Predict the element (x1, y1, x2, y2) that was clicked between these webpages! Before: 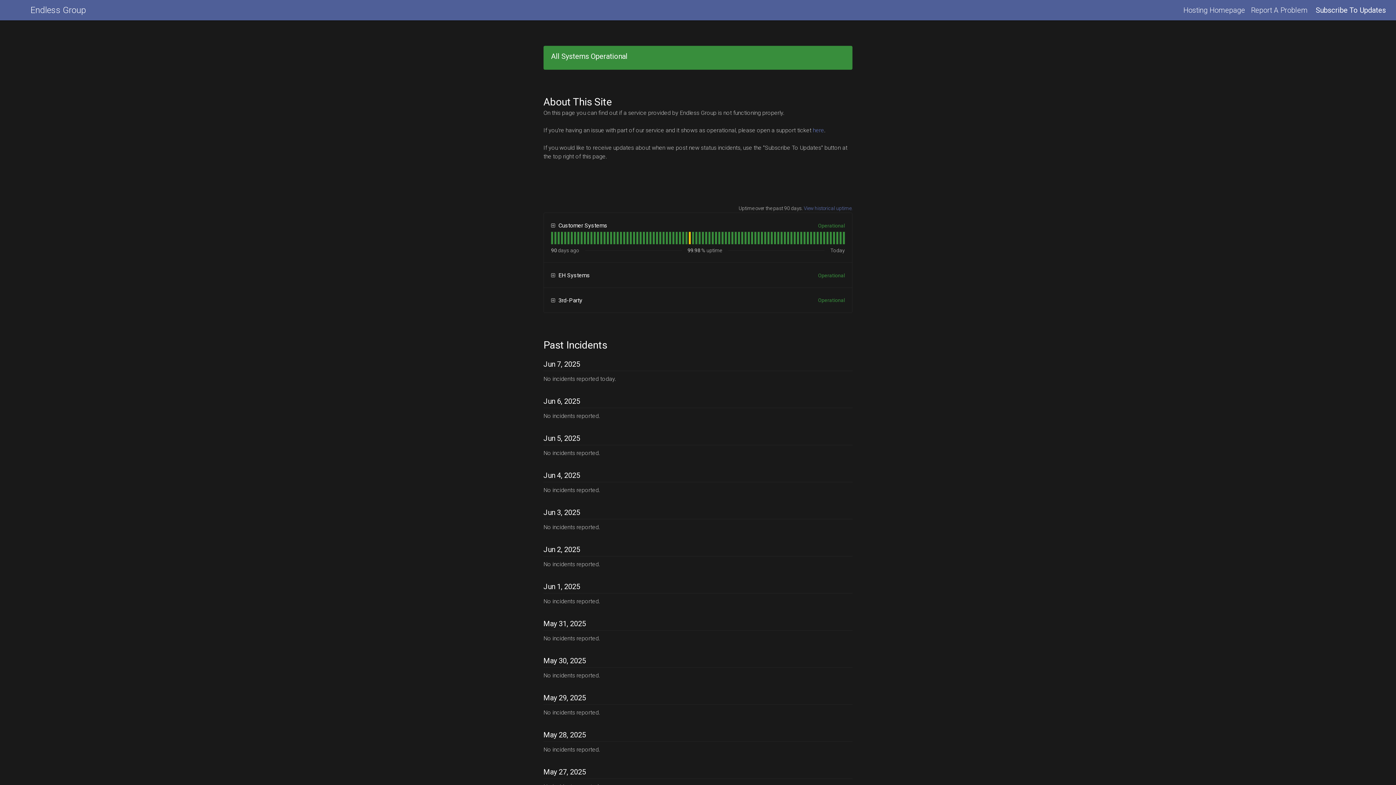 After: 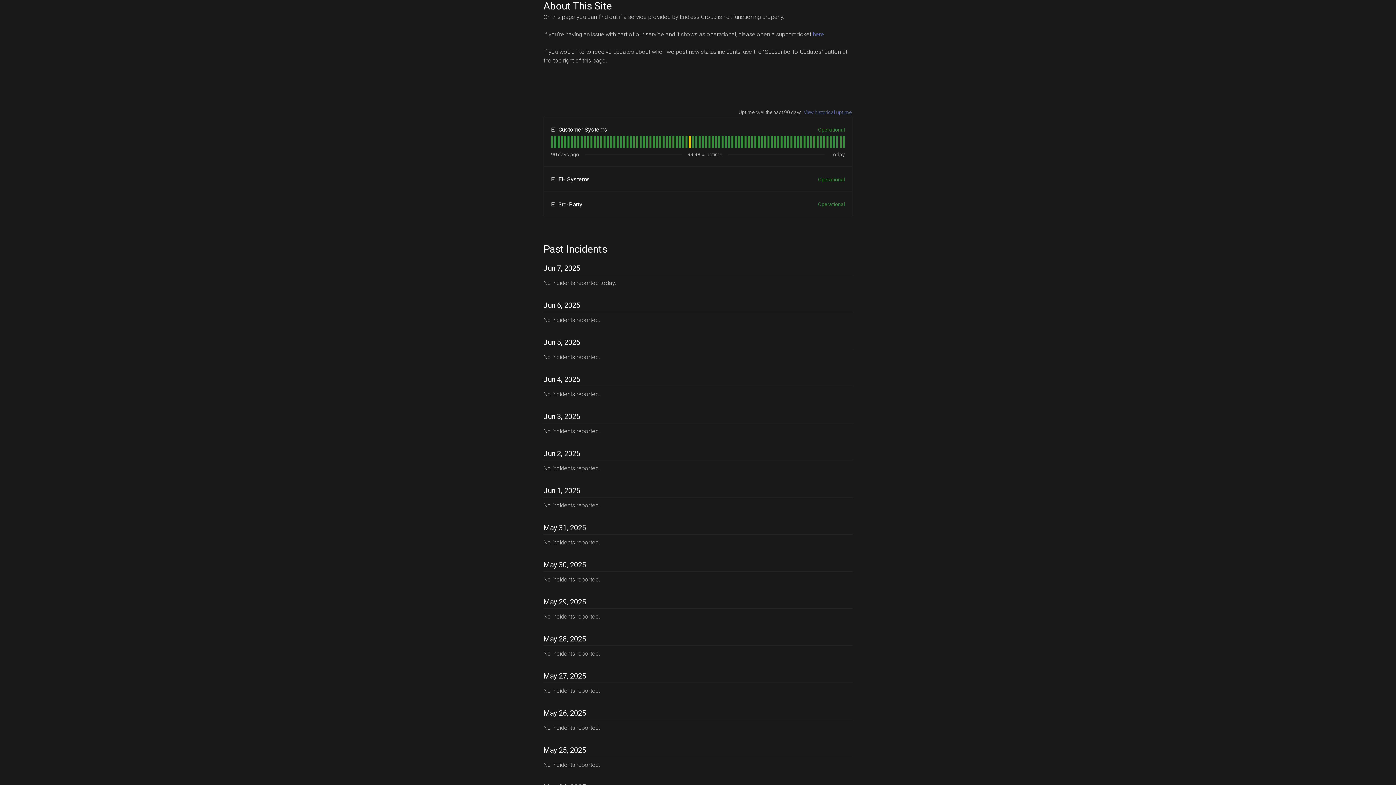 Action: bbox: (543, 96, 612, 108) label: About This Site